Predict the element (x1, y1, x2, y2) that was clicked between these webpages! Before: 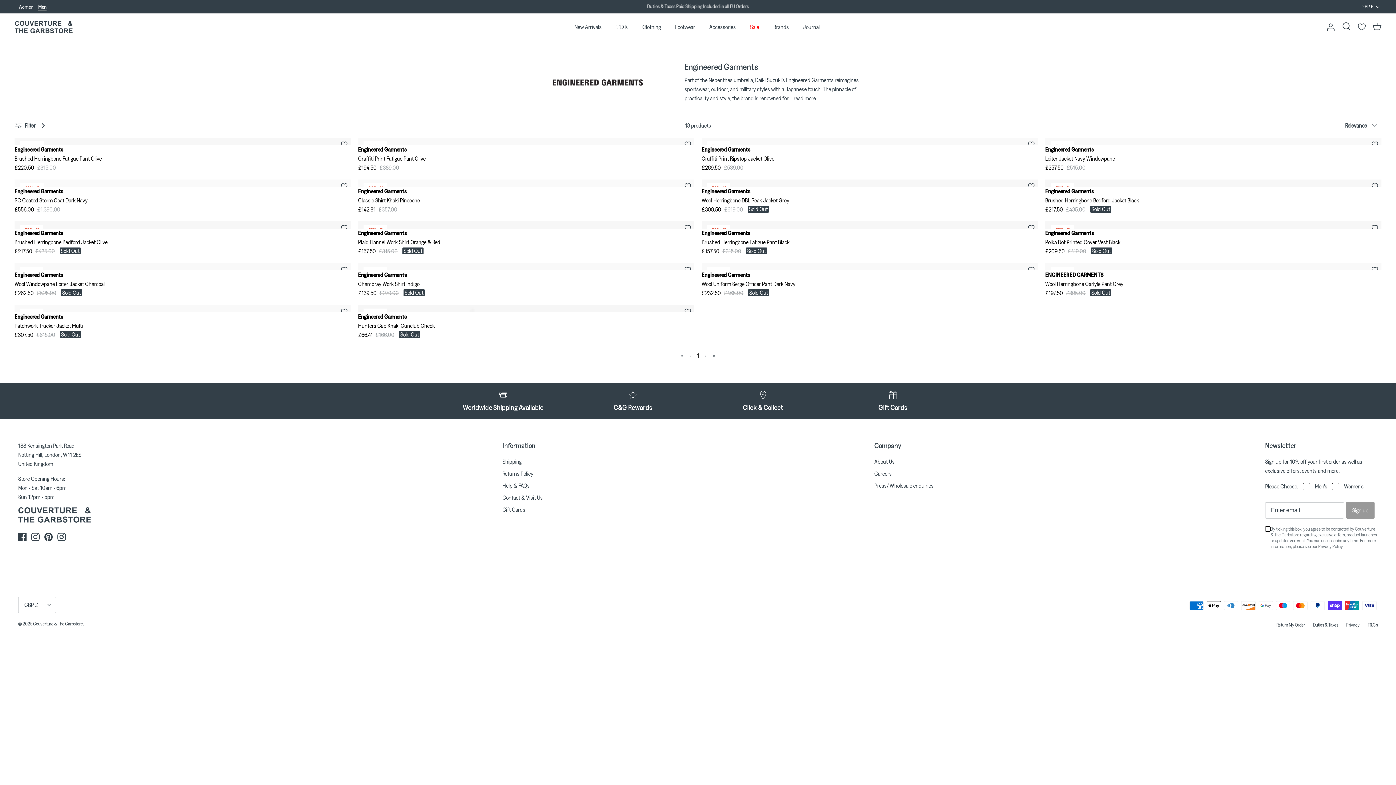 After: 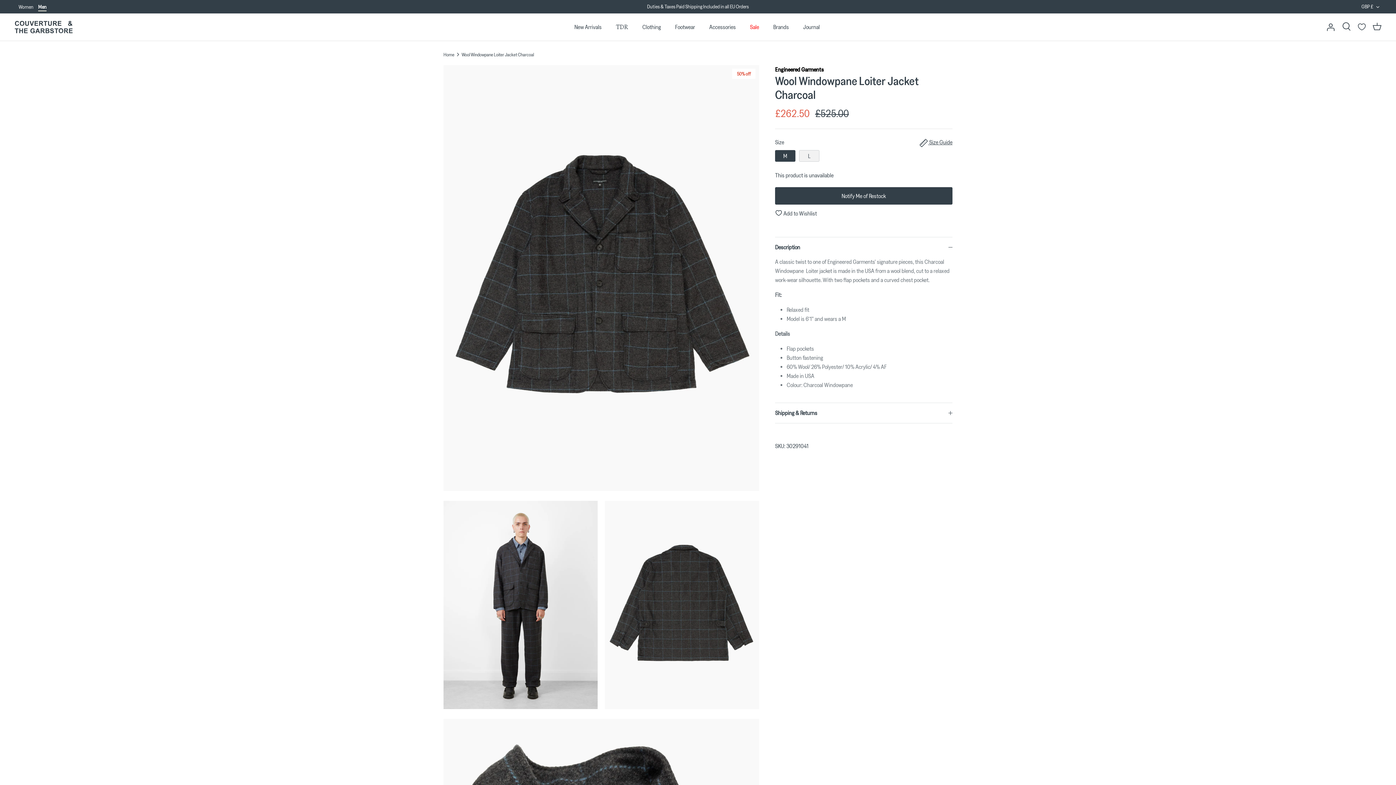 Action: label: 50% off
Engineered Garments
Wool Windowpane Loiter Jacket Charcoal
£262.50
£525.00
Sold Out bbox: (14, 263, 350, 297)